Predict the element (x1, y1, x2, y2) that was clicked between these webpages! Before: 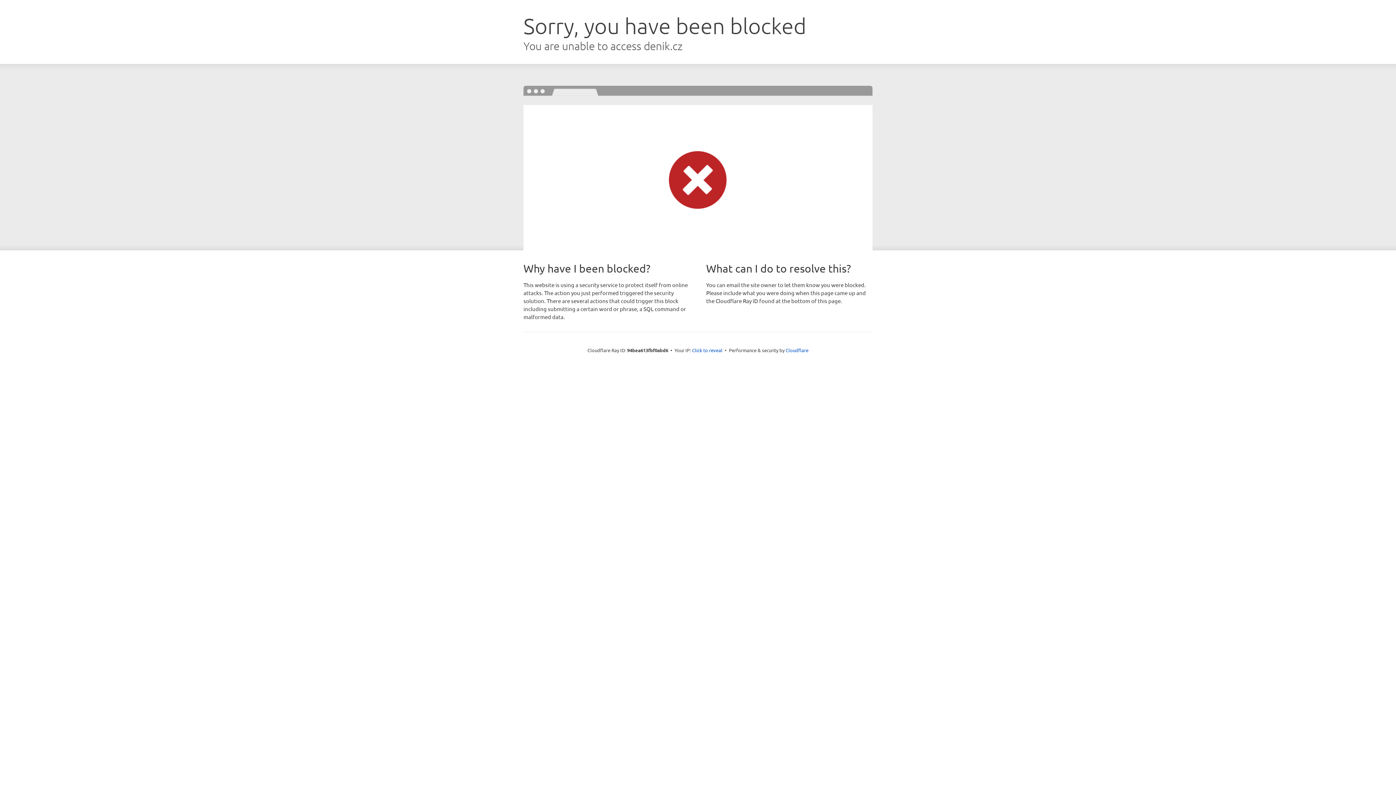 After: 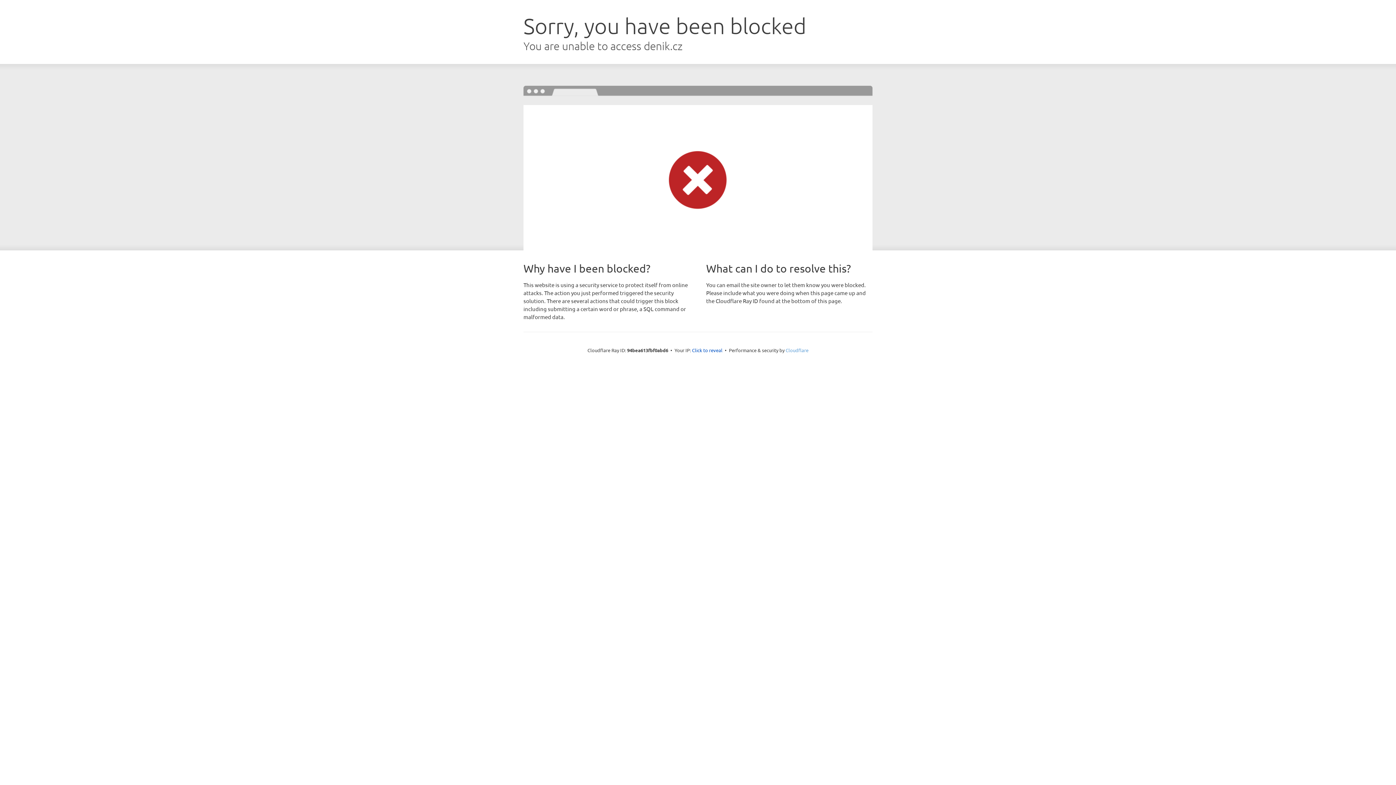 Action: label: Cloudflare bbox: (785, 347, 808, 353)